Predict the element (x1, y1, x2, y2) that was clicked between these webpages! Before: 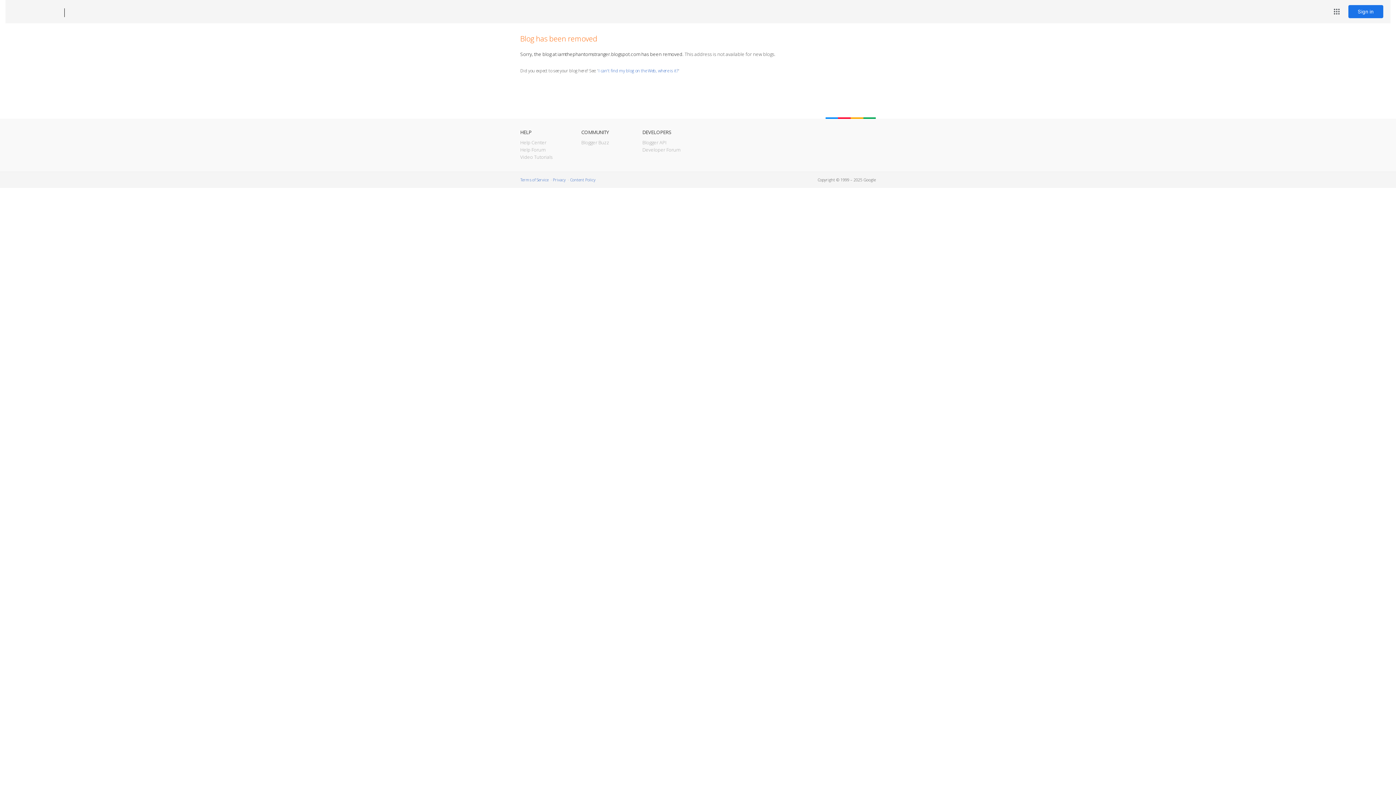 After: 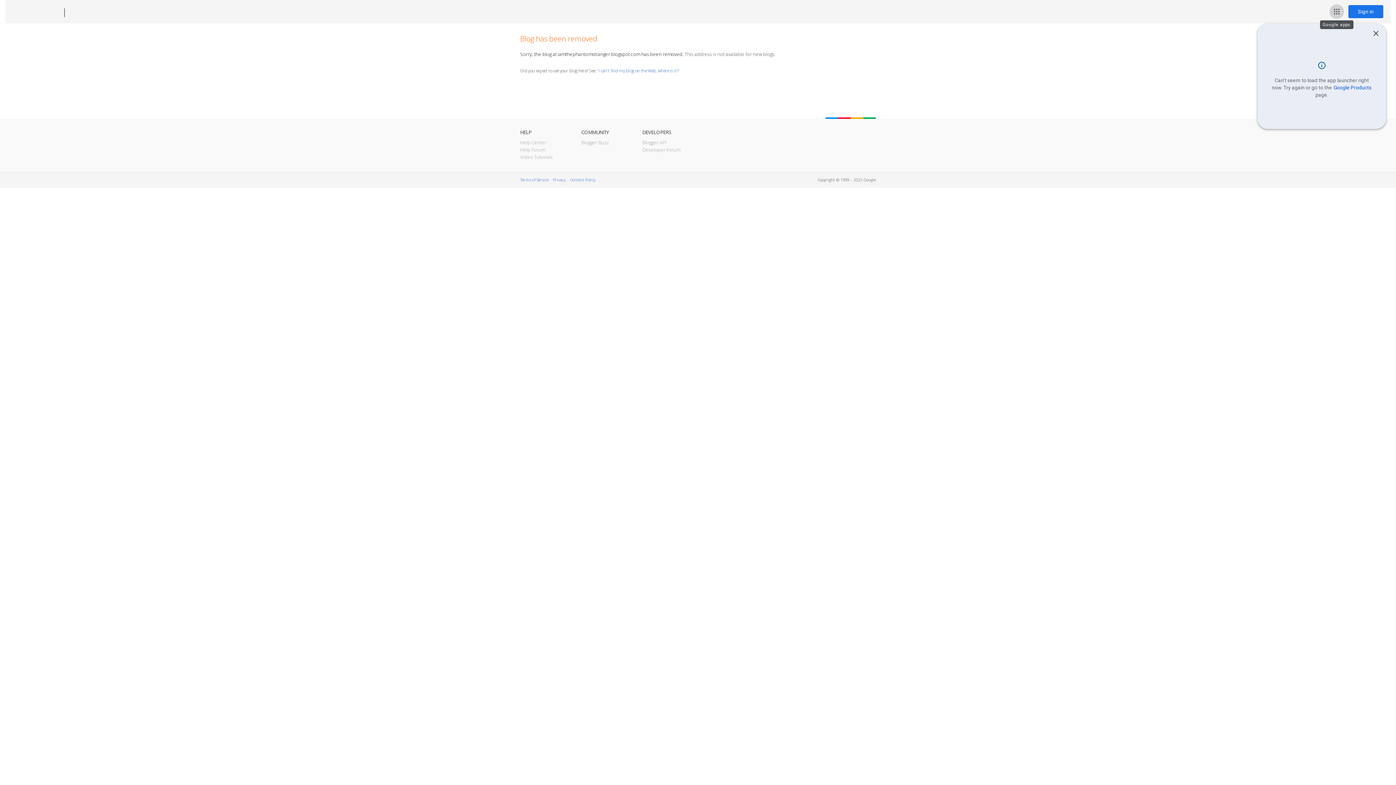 Action: bbox: (1329, 4, 1344, 18) label: Google apps